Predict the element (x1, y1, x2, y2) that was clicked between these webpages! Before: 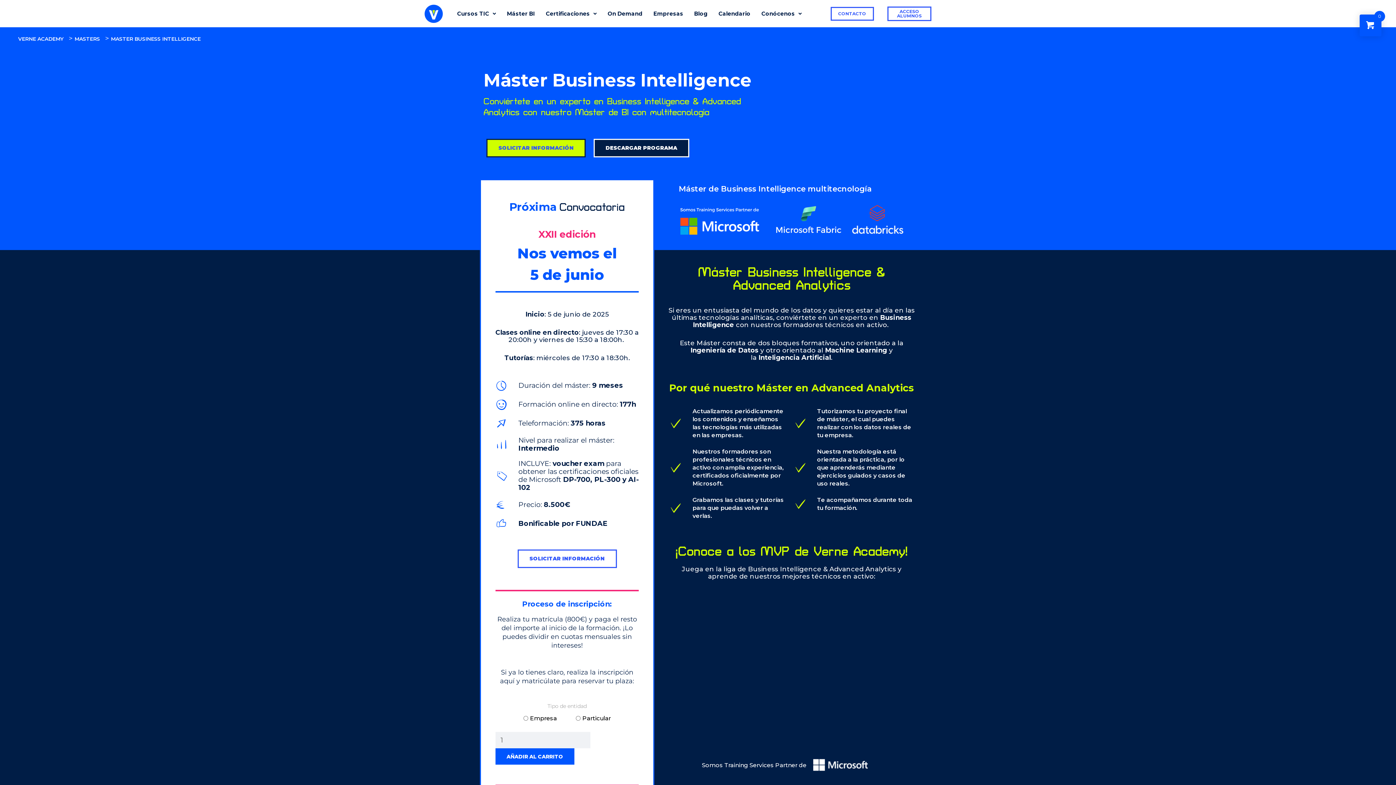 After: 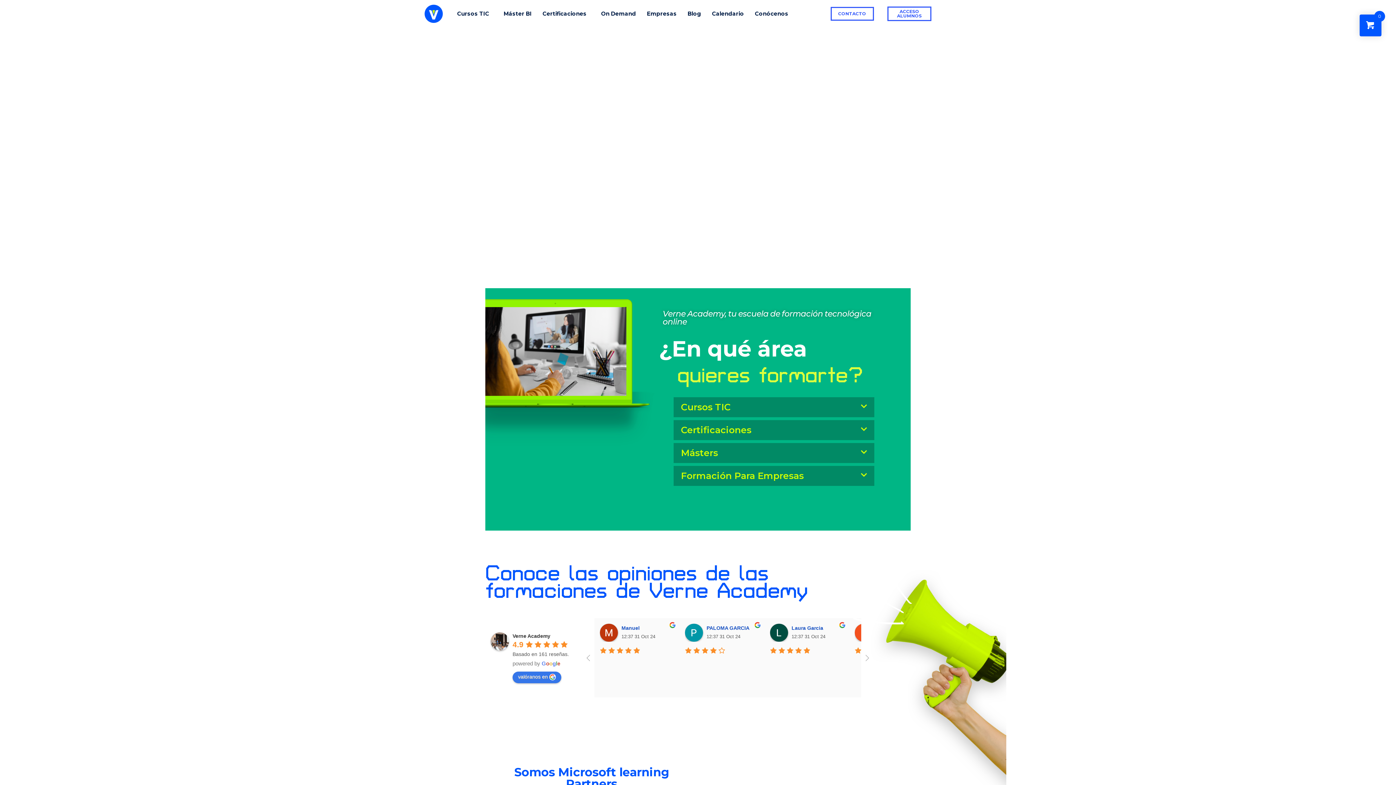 Action: label: VERNE ACADEMY bbox: (18, 35, 63, 42)